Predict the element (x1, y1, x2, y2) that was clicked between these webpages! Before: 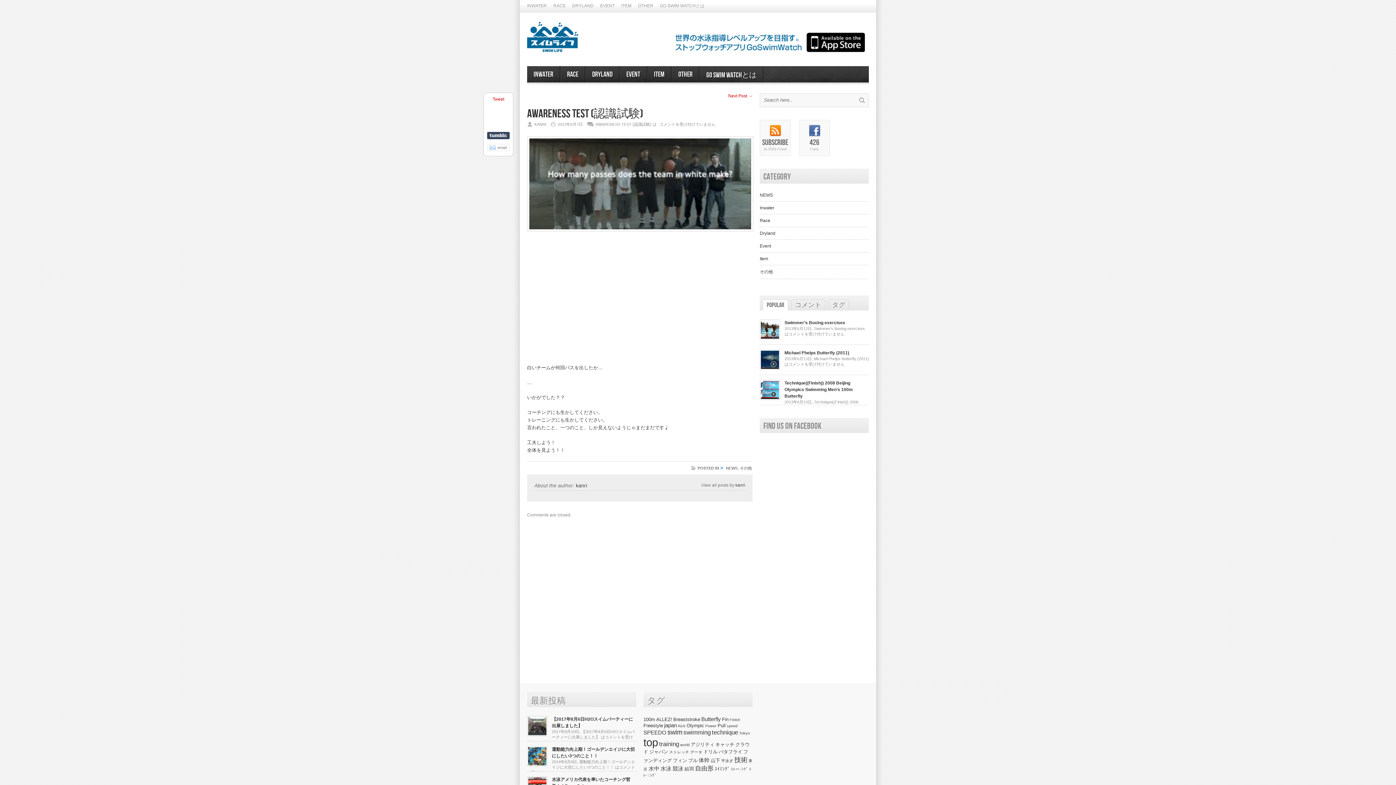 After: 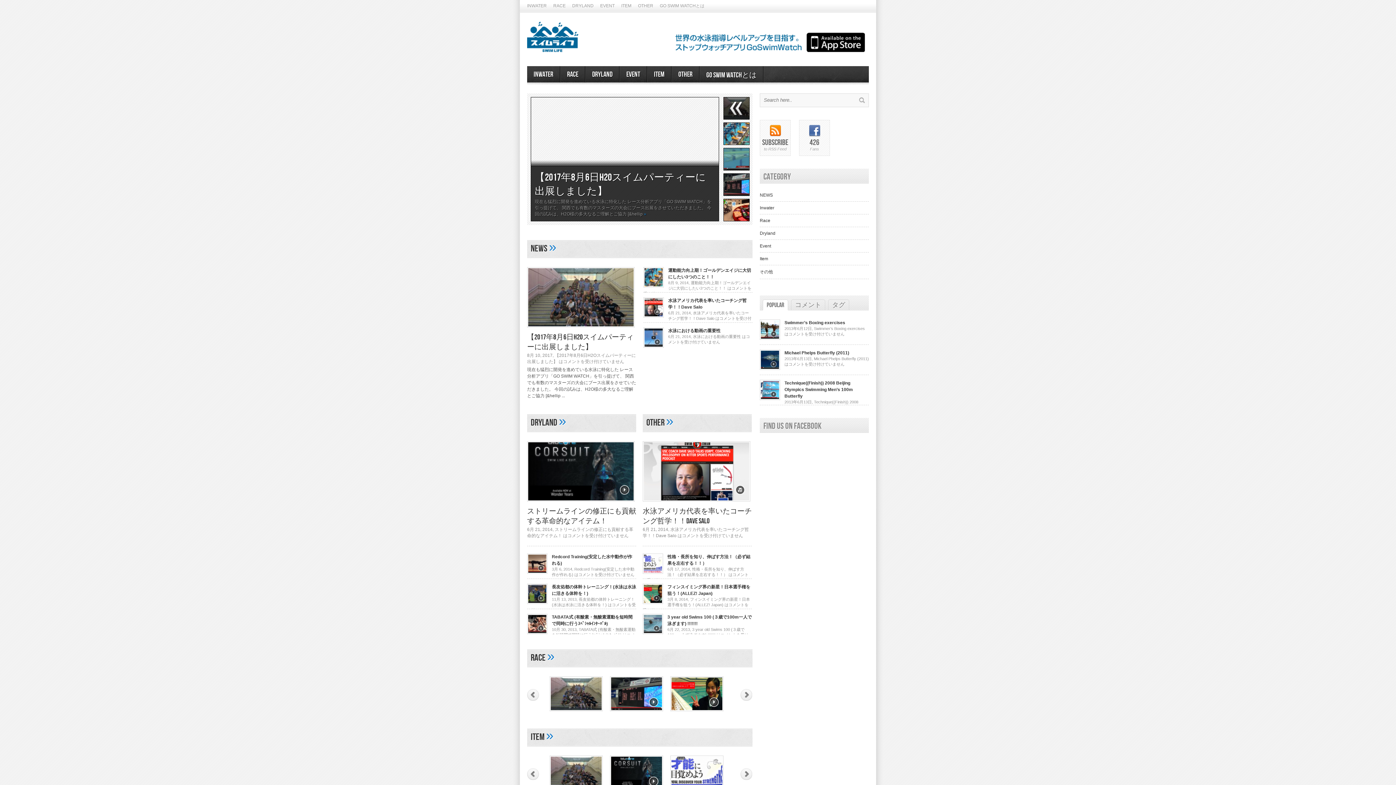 Action: bbox: (527, 48, 578, 53)